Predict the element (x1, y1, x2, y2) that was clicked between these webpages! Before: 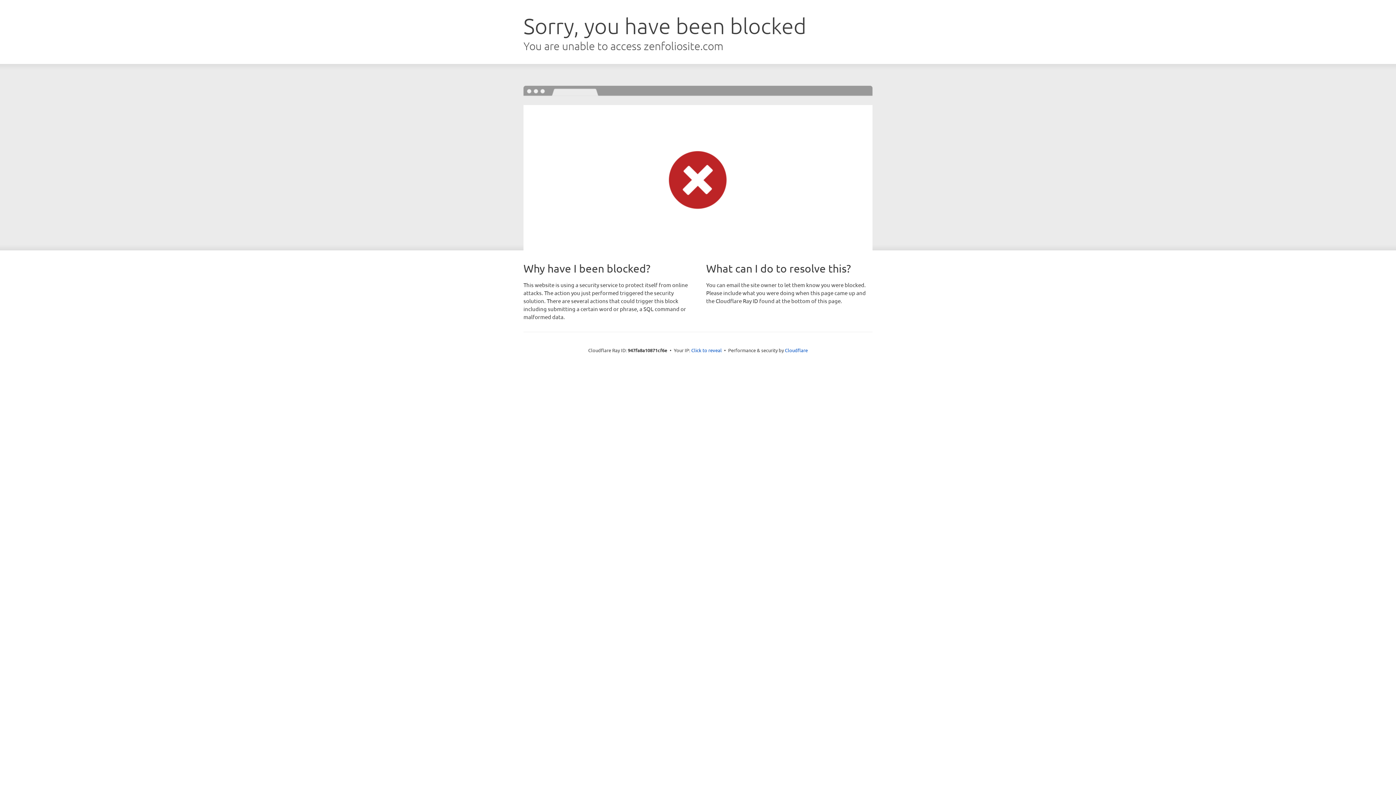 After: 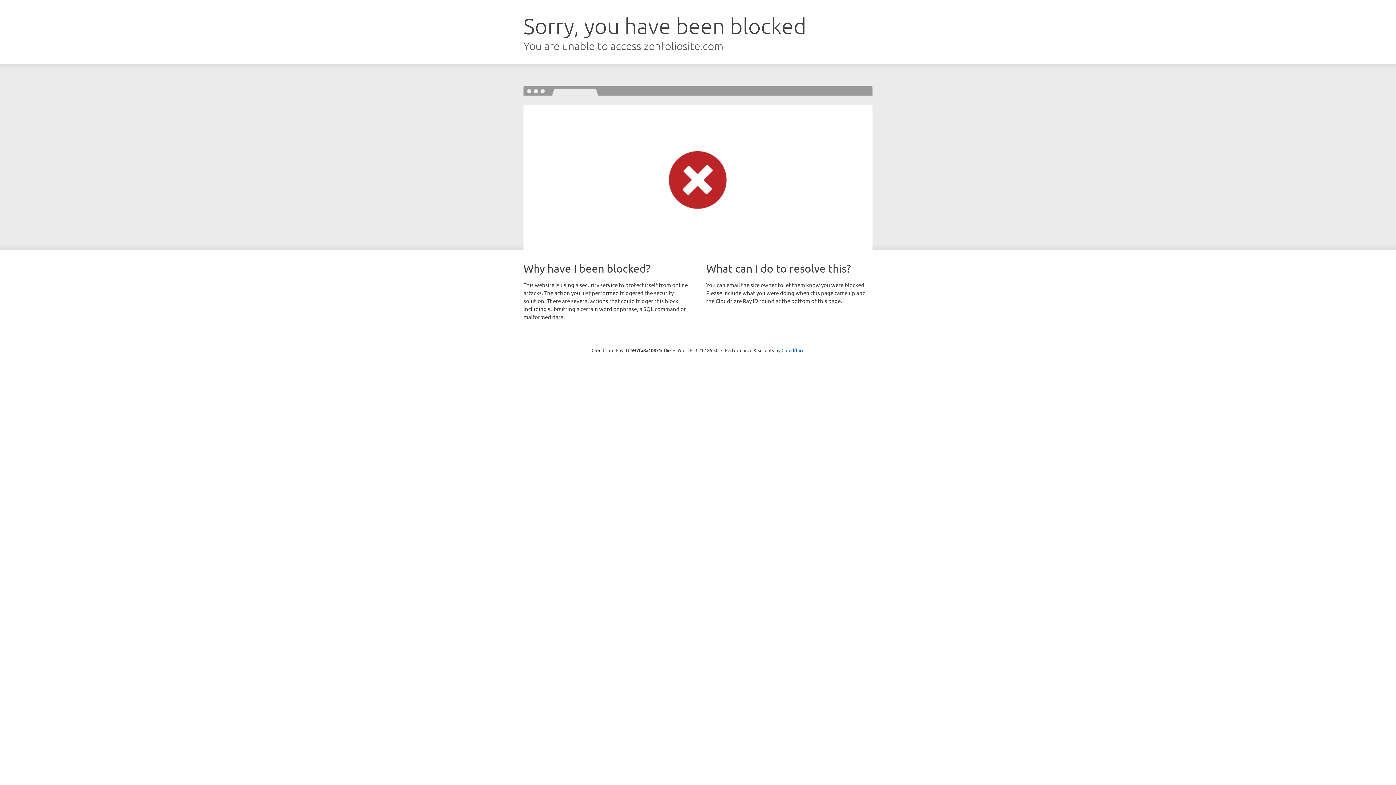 Action: label: Click to reveal bbox: (691, 346, 722, 353)